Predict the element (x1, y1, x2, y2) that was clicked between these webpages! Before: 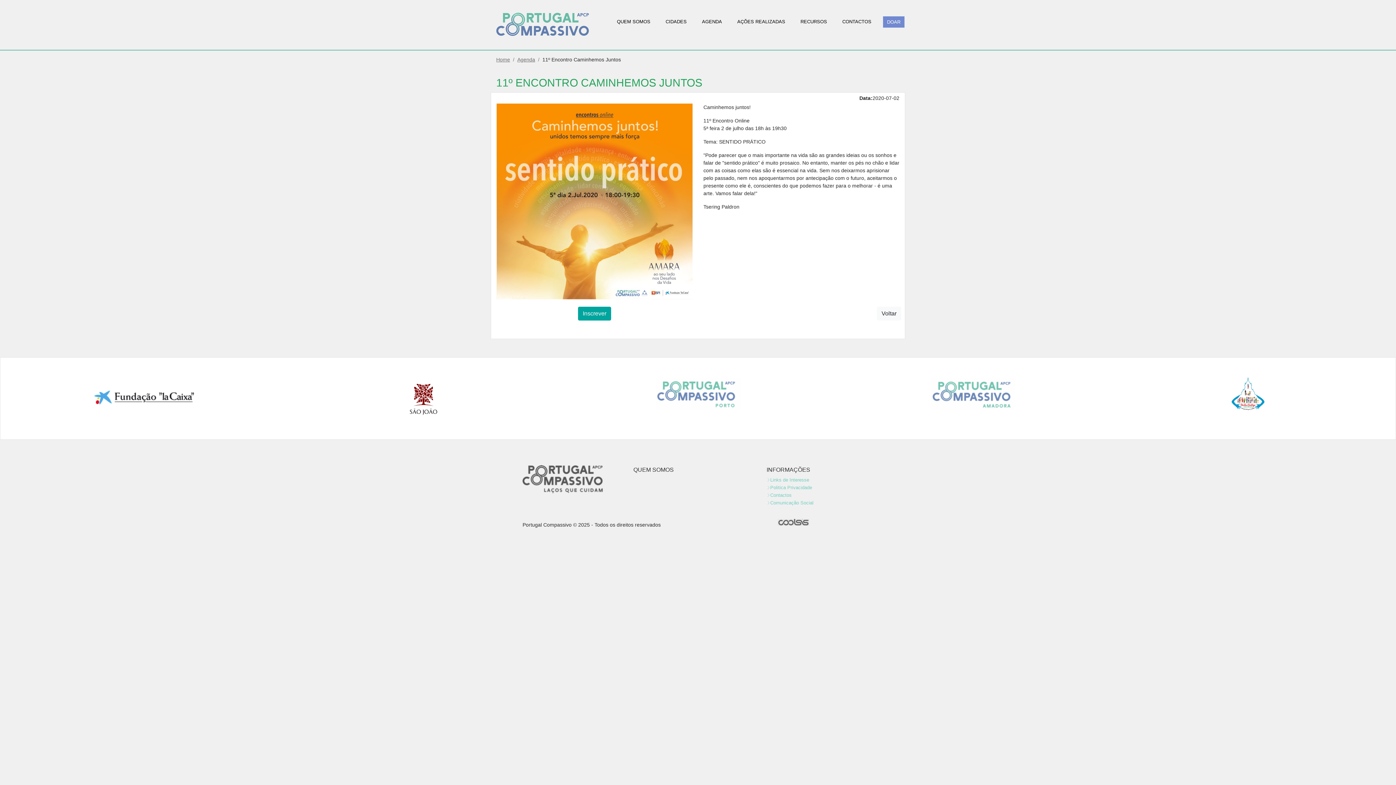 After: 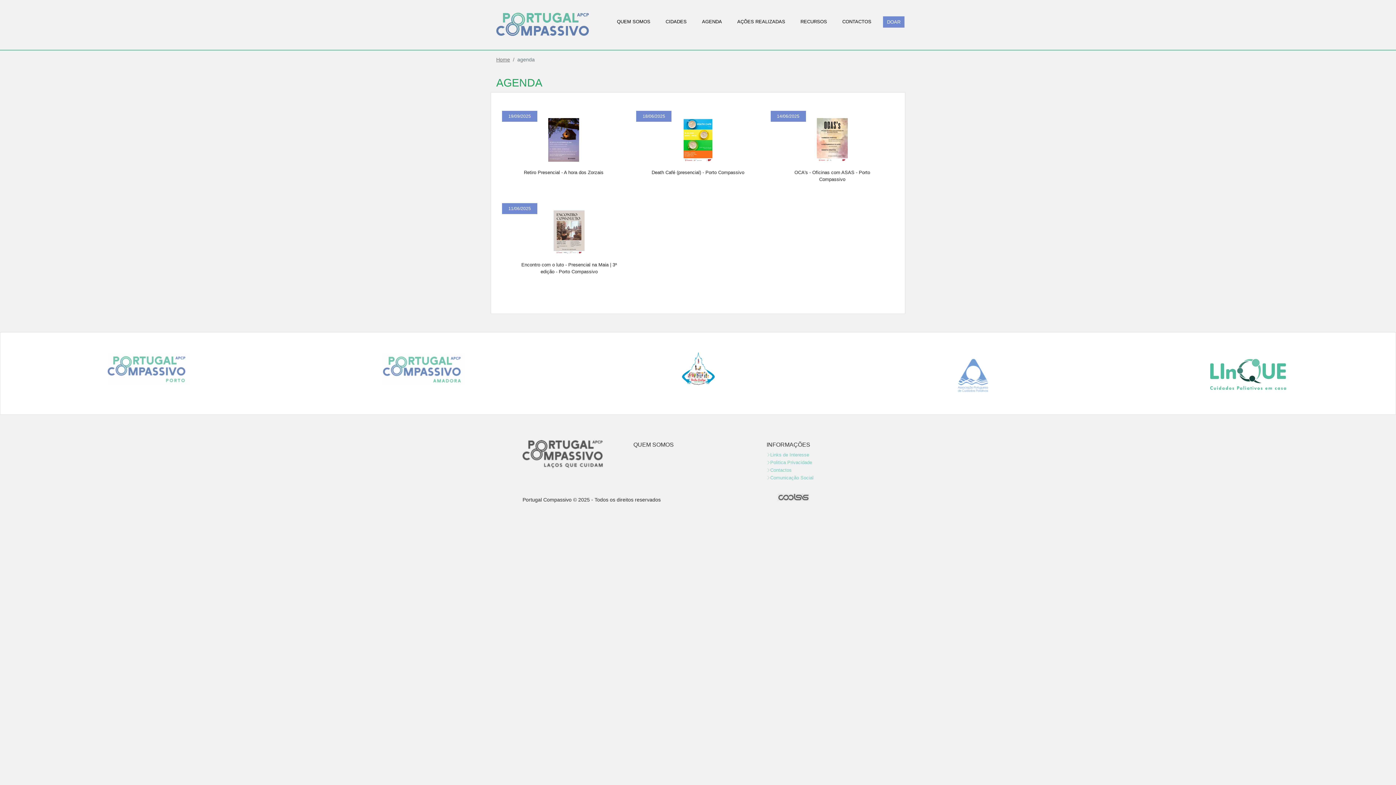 Action: label: AGENDA bbox: (698, 16, 725, 26)